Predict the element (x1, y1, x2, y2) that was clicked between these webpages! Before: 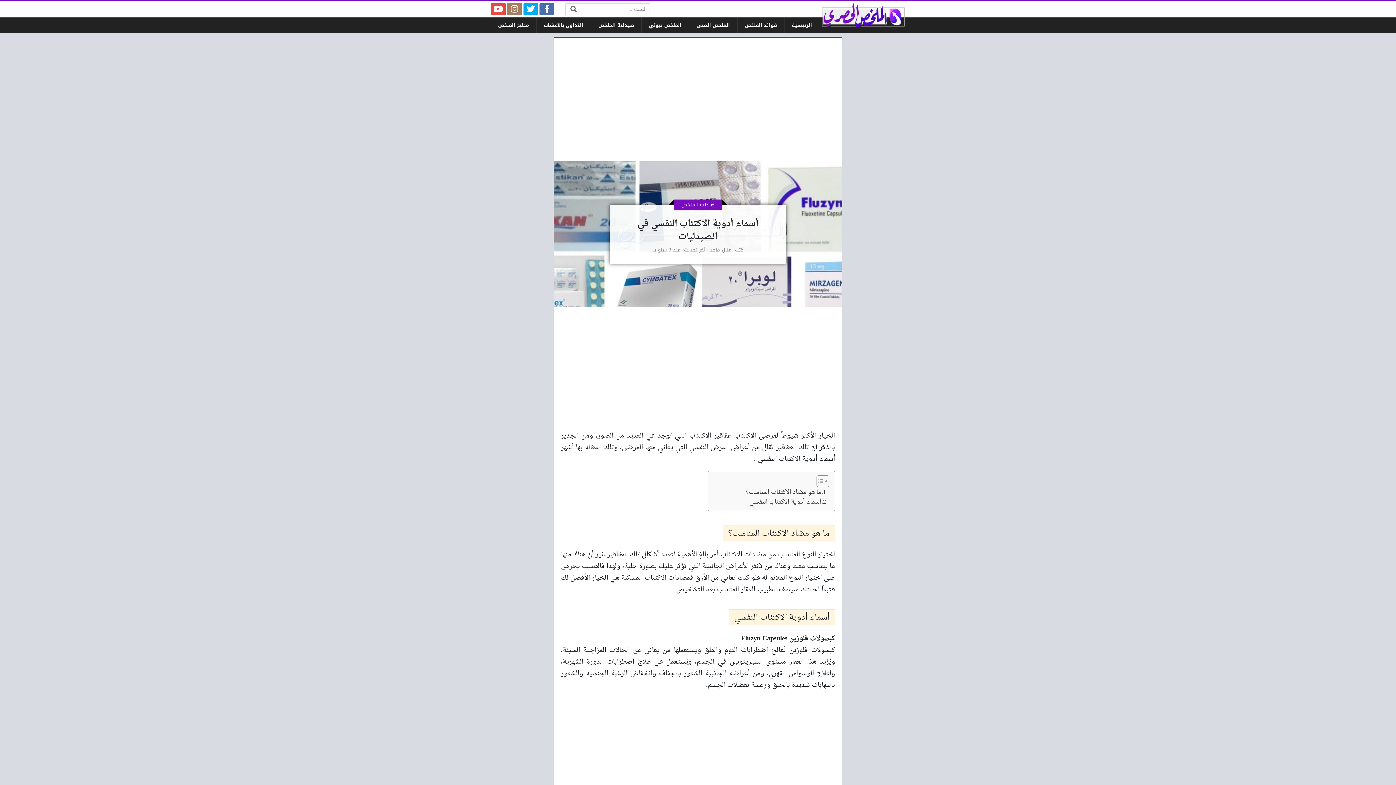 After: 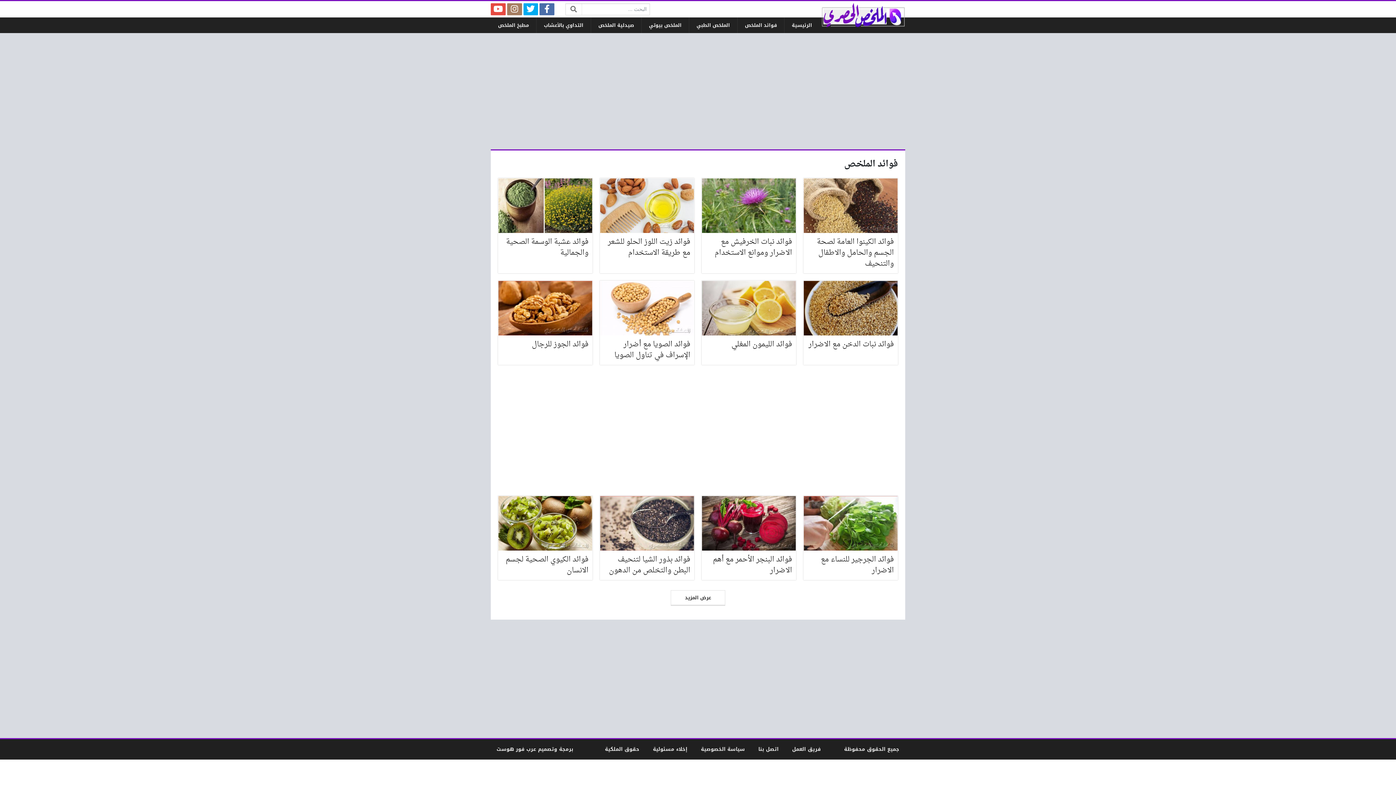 Action: label: فوائد الملخص bbox: (737, 17, 784, 33)